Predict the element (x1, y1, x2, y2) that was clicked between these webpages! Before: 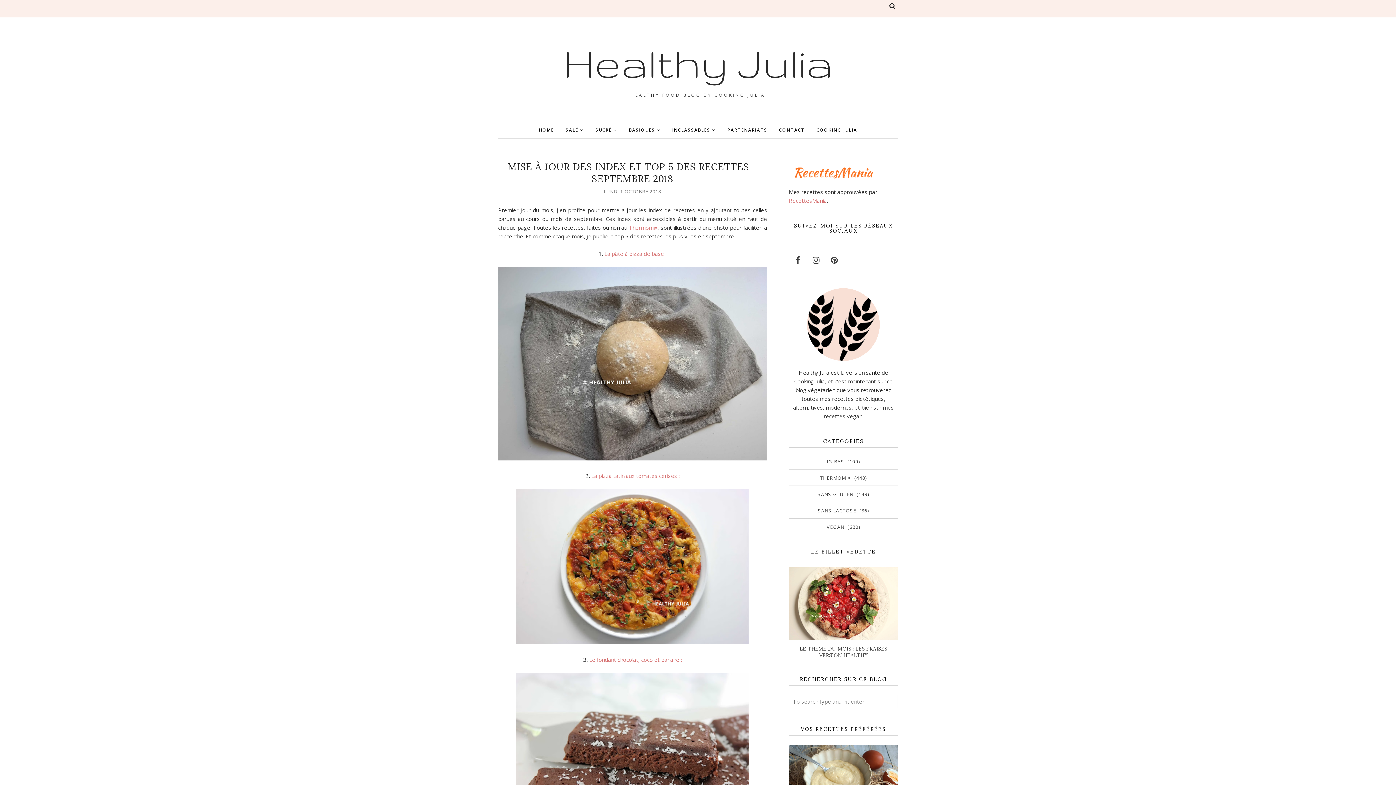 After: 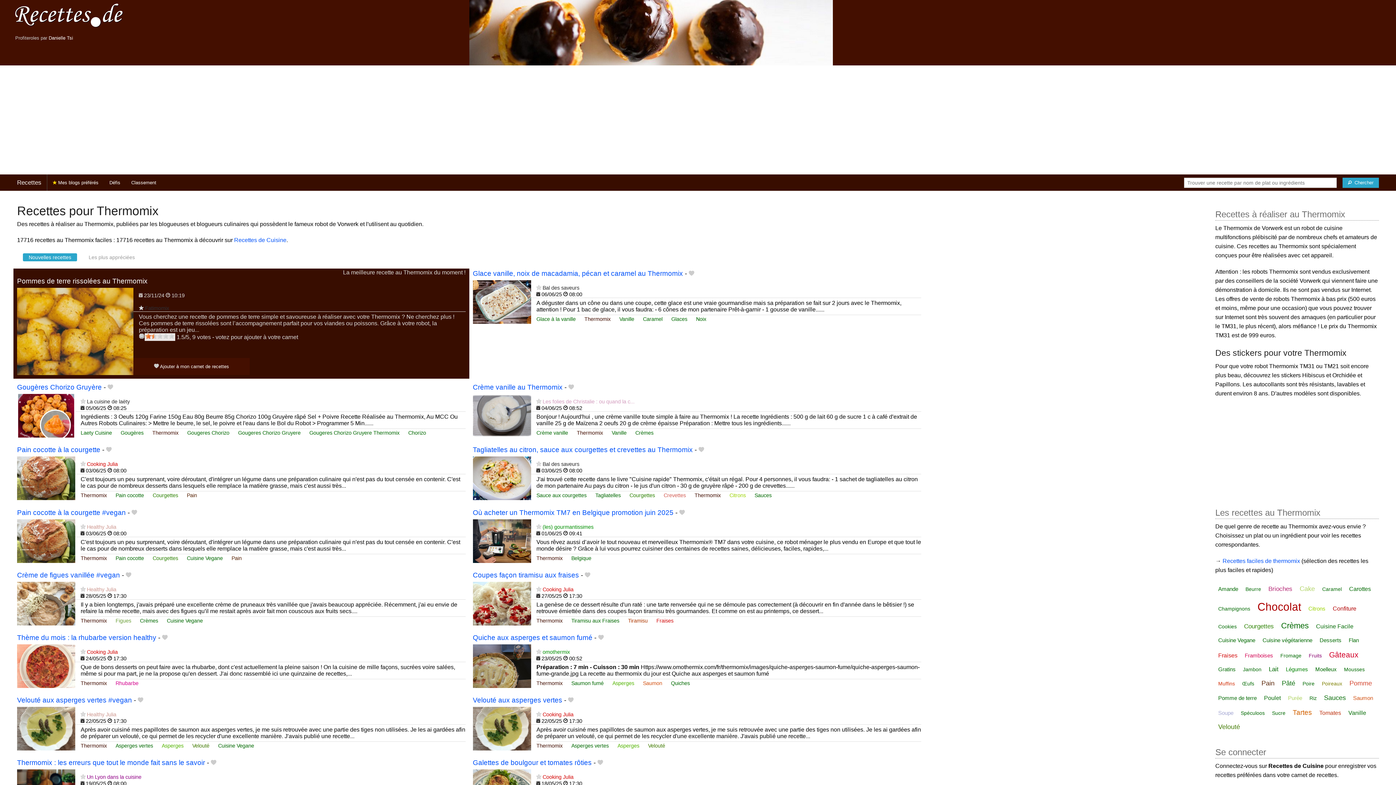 Action: bbox: (628, 224, 657, 231) label: Thermomix